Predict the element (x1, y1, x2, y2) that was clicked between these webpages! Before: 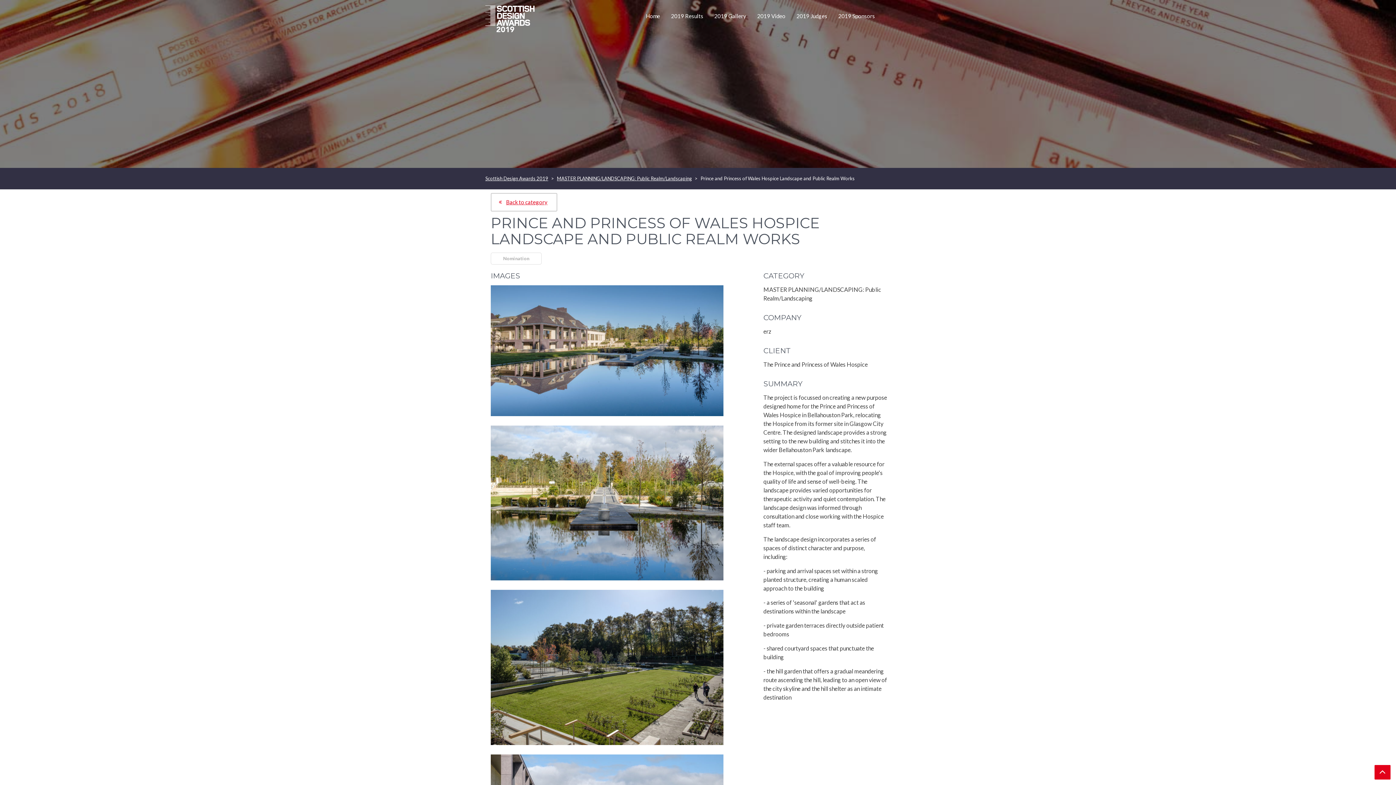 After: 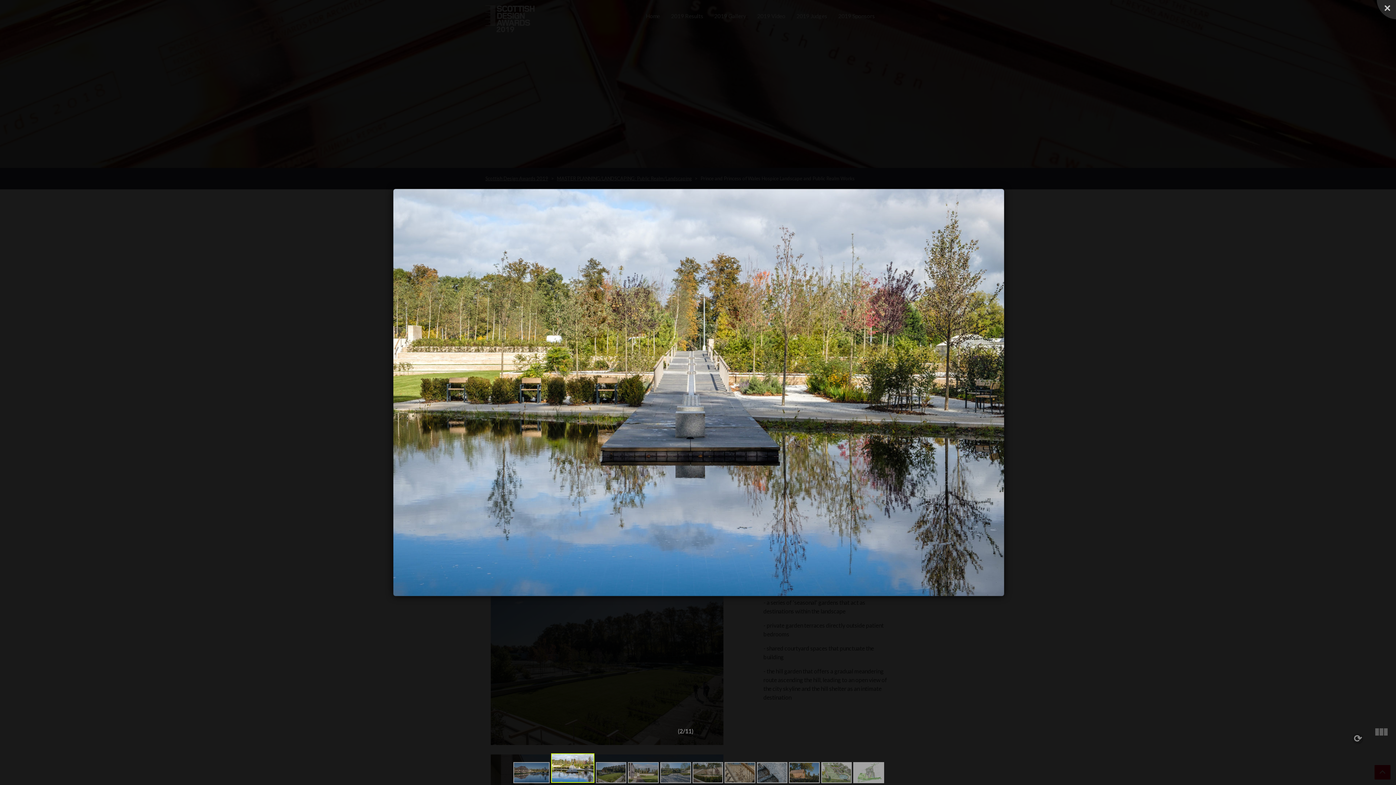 Action: bbox: (490, 582, 723, 589)